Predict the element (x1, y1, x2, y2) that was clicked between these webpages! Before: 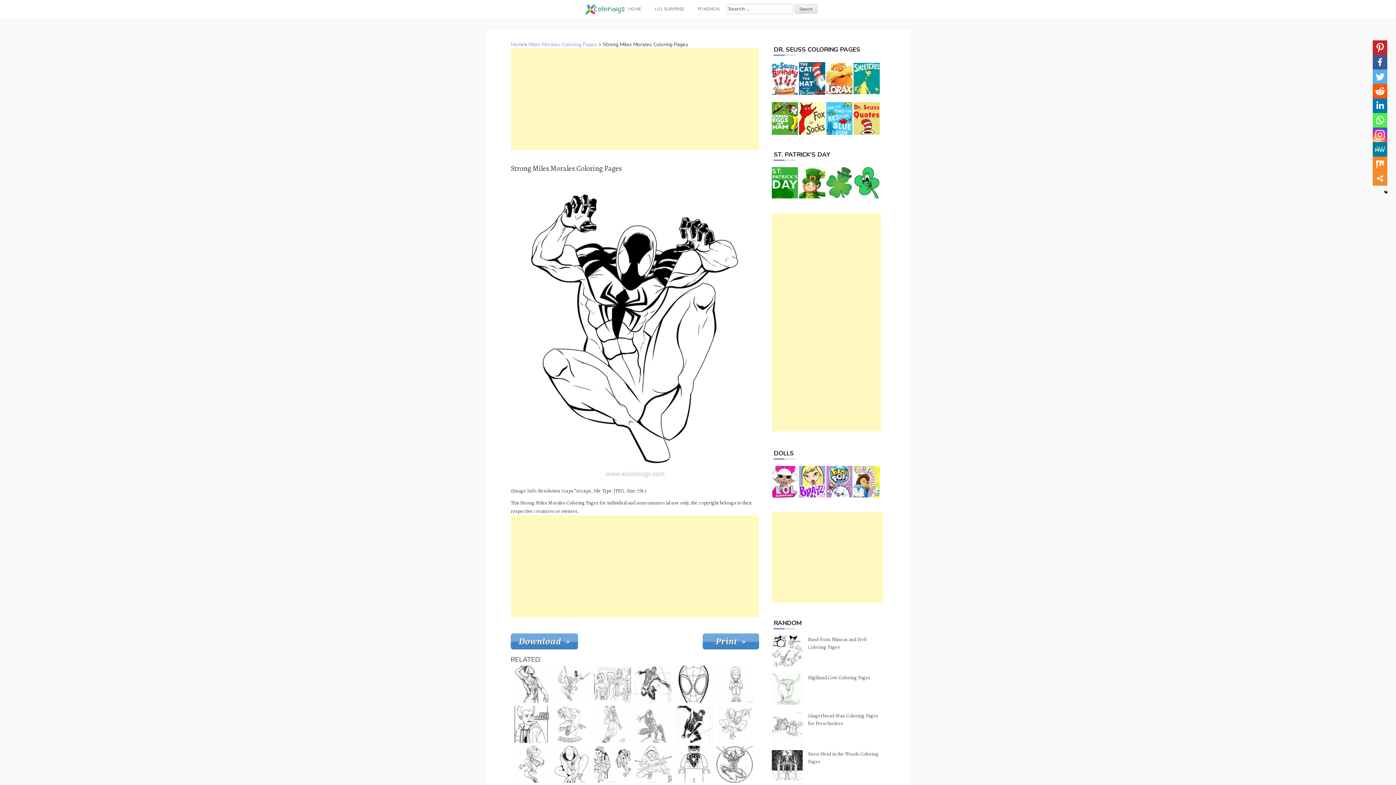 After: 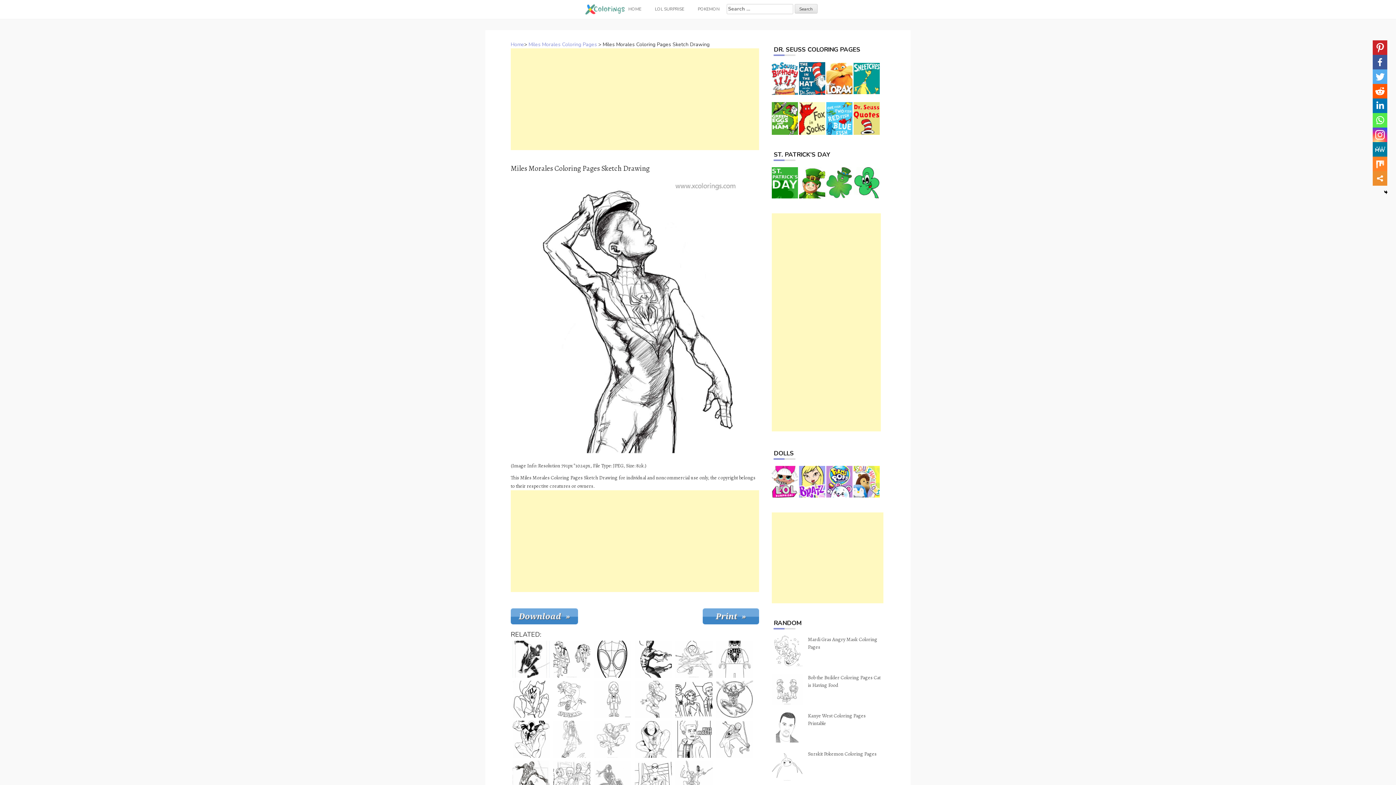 Action: bbox: (511, 664, 551, 704)